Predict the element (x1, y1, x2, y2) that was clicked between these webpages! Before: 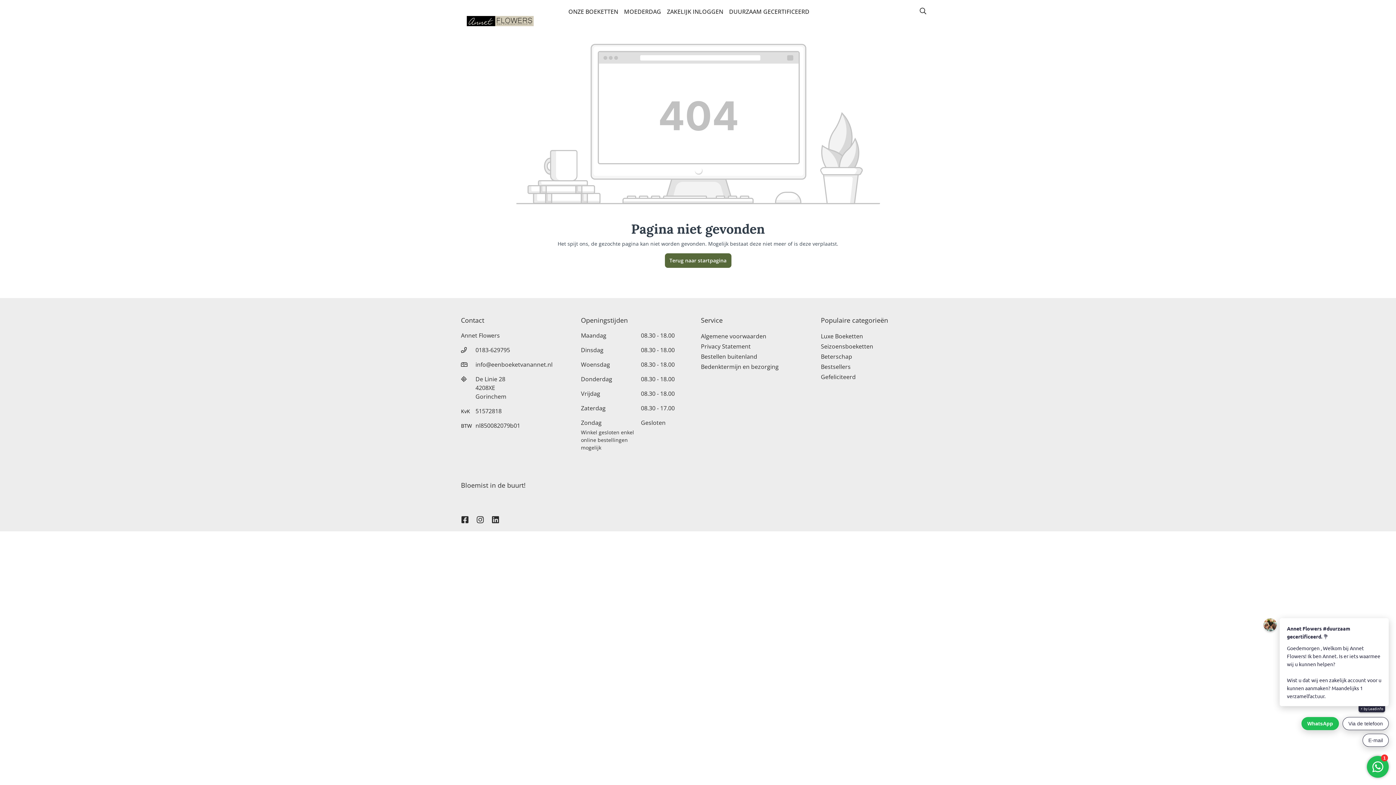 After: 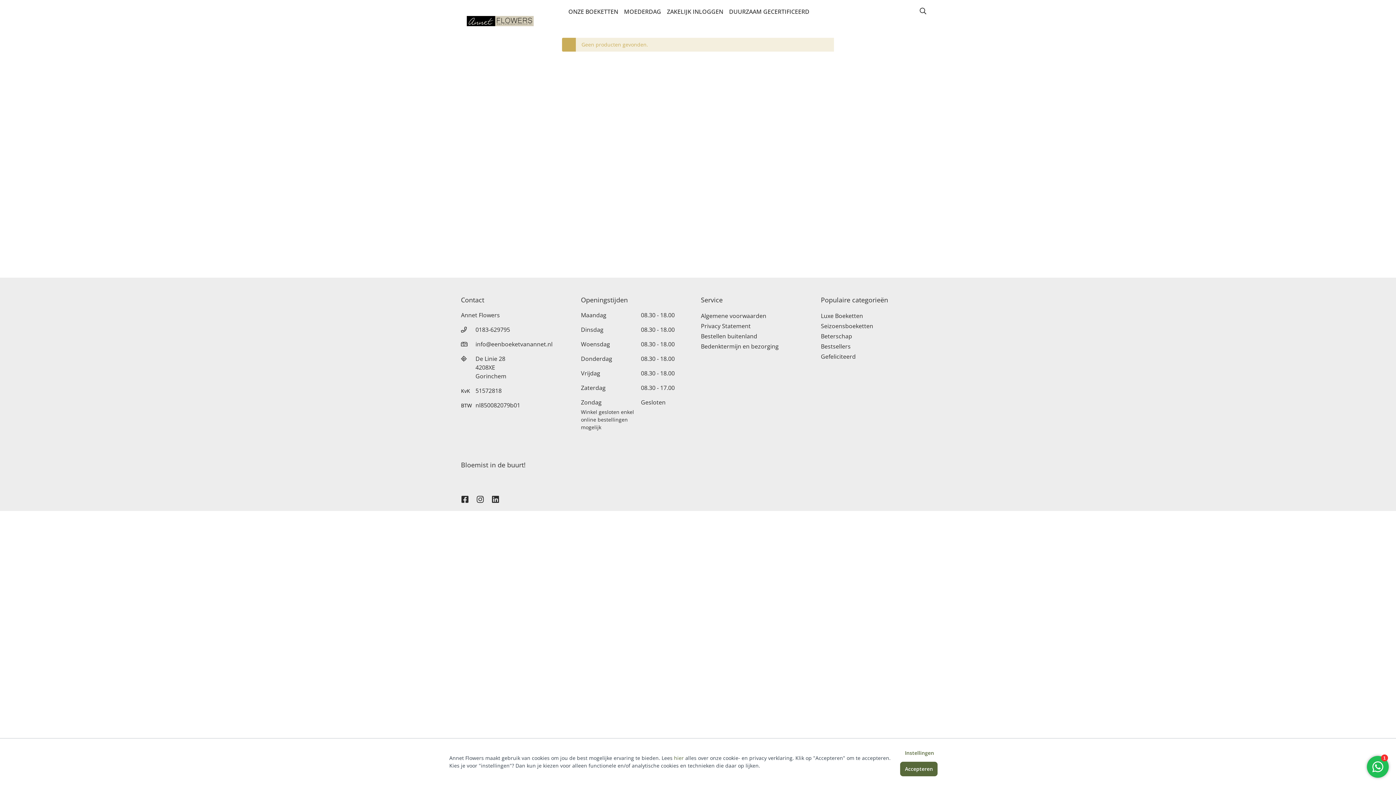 Action: bbox: (701, 352, 757, 360) label: Bestellen buitenland